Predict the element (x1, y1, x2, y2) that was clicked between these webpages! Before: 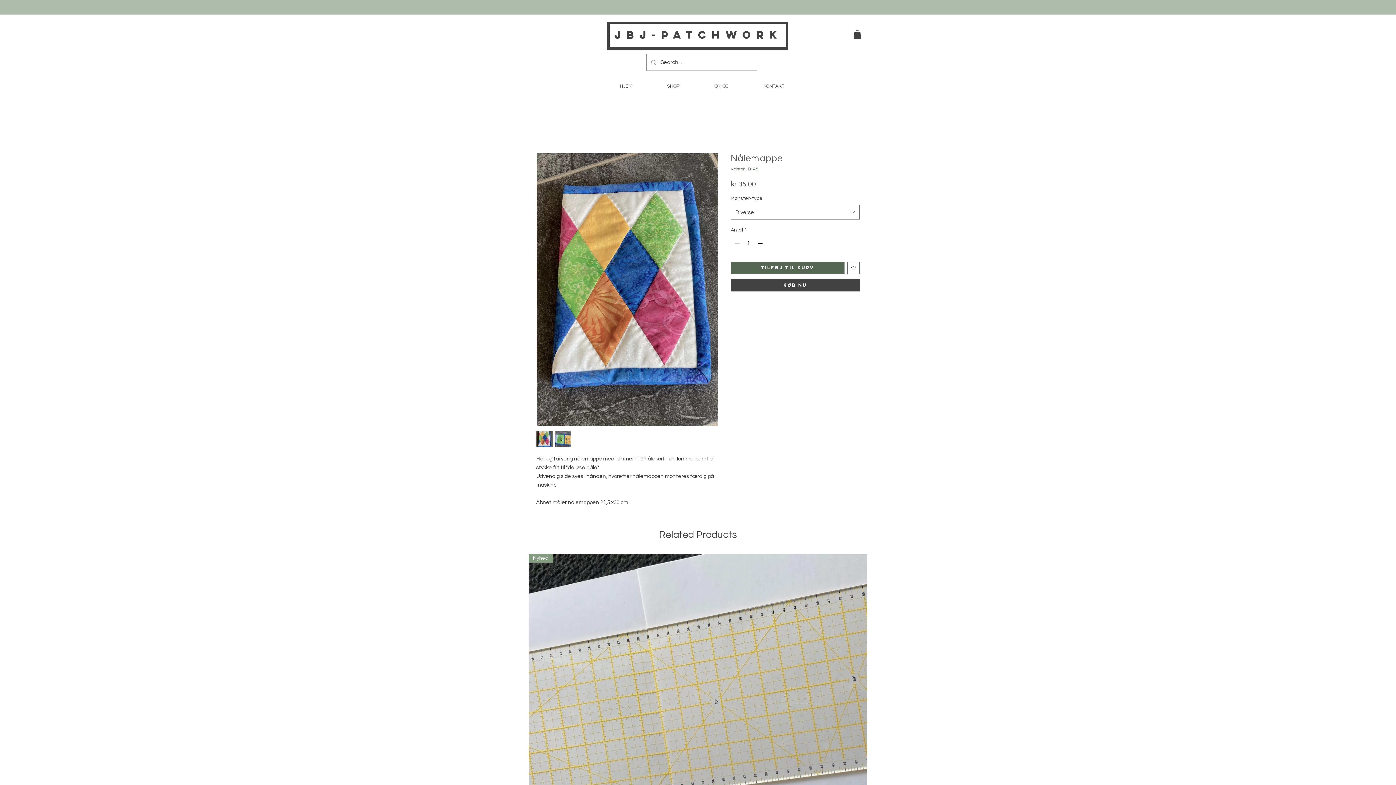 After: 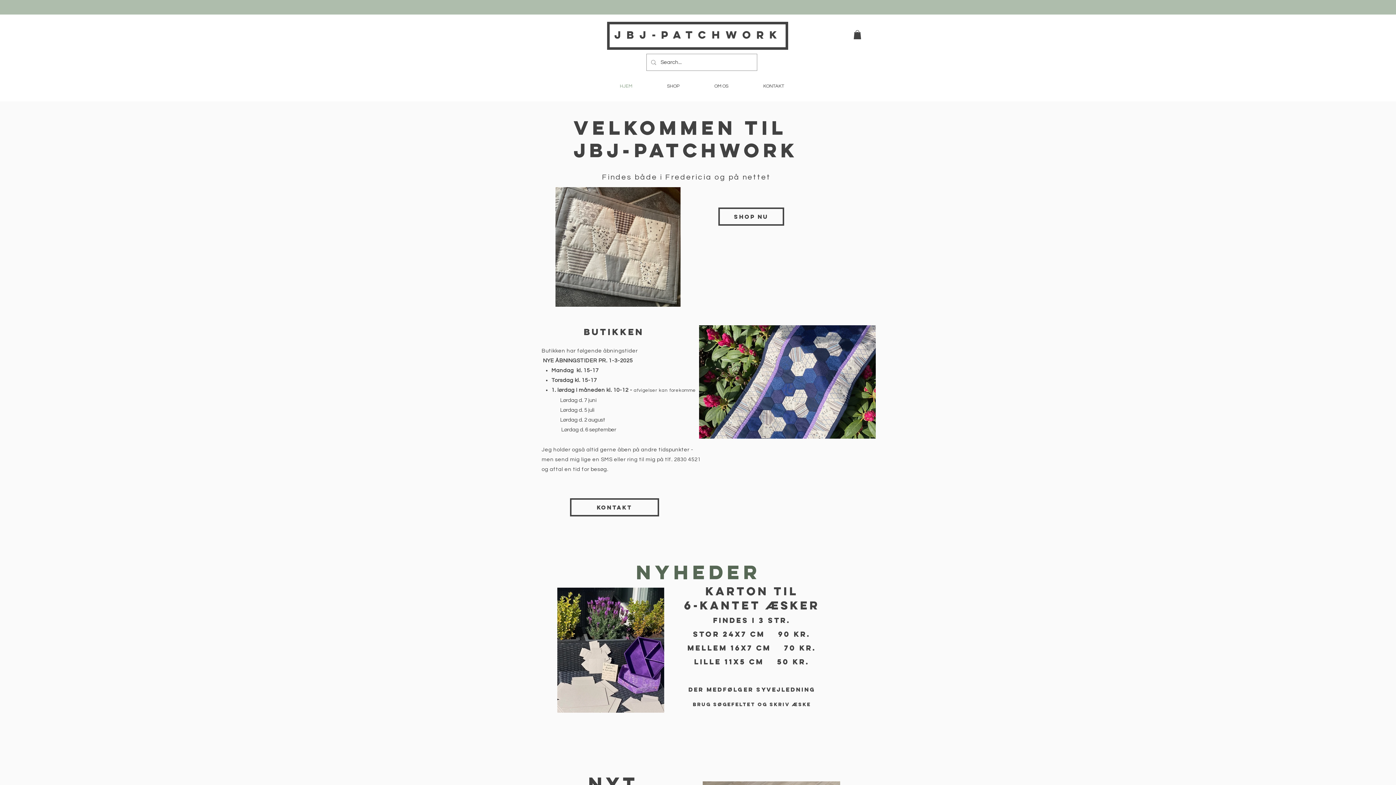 Action: bbox: (602, 77, 649, 95) label: HJEM